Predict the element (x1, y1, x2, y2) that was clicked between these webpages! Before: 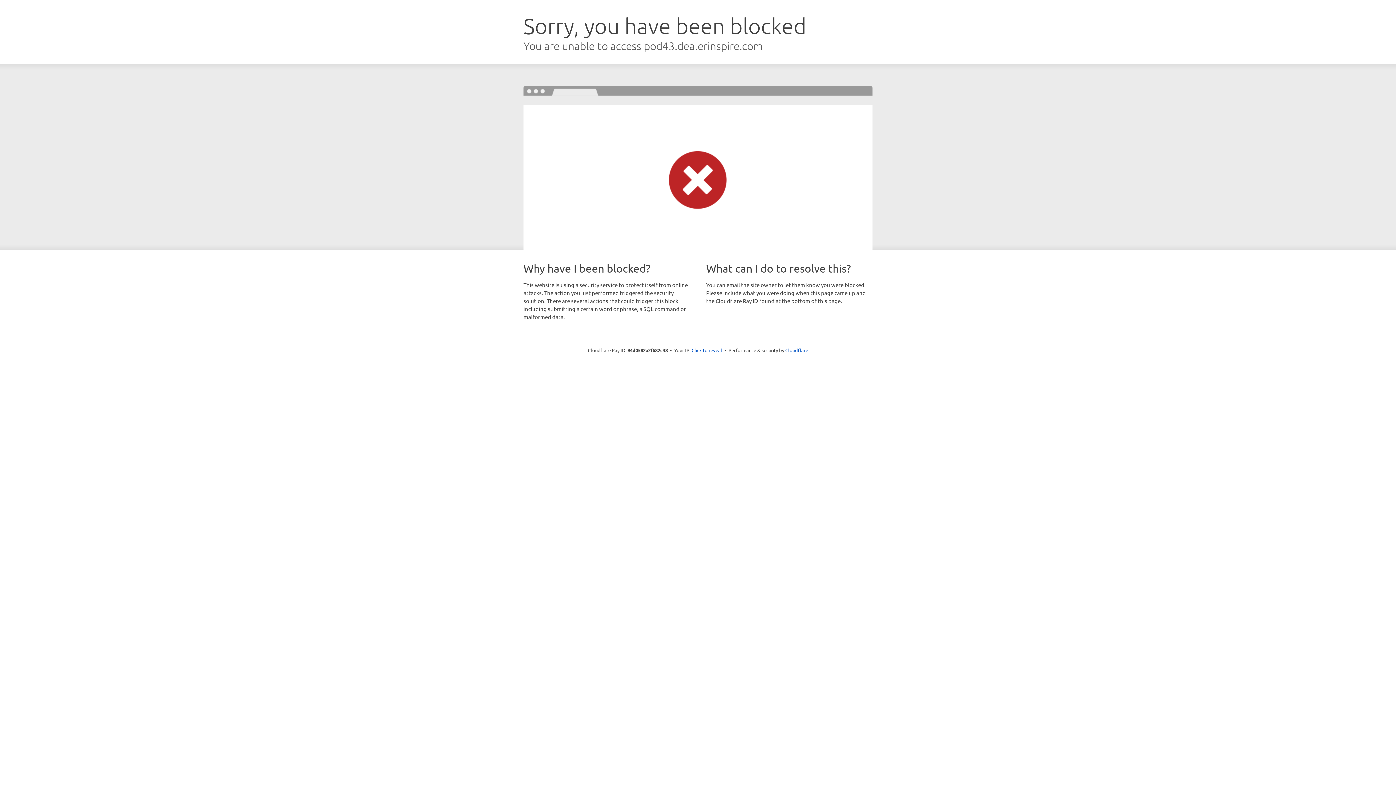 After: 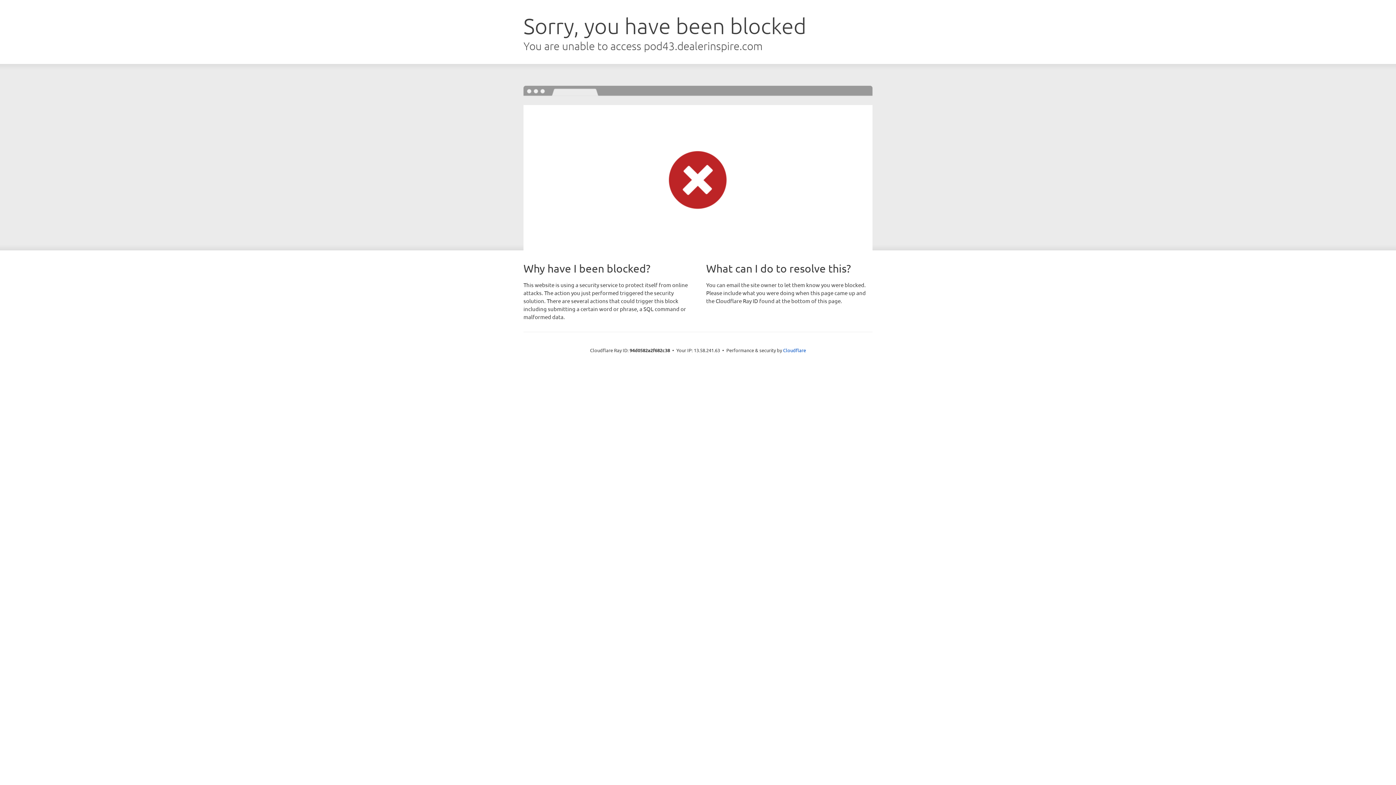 Action: label: Click to reveal bbox: (691, 346, 722, 353)